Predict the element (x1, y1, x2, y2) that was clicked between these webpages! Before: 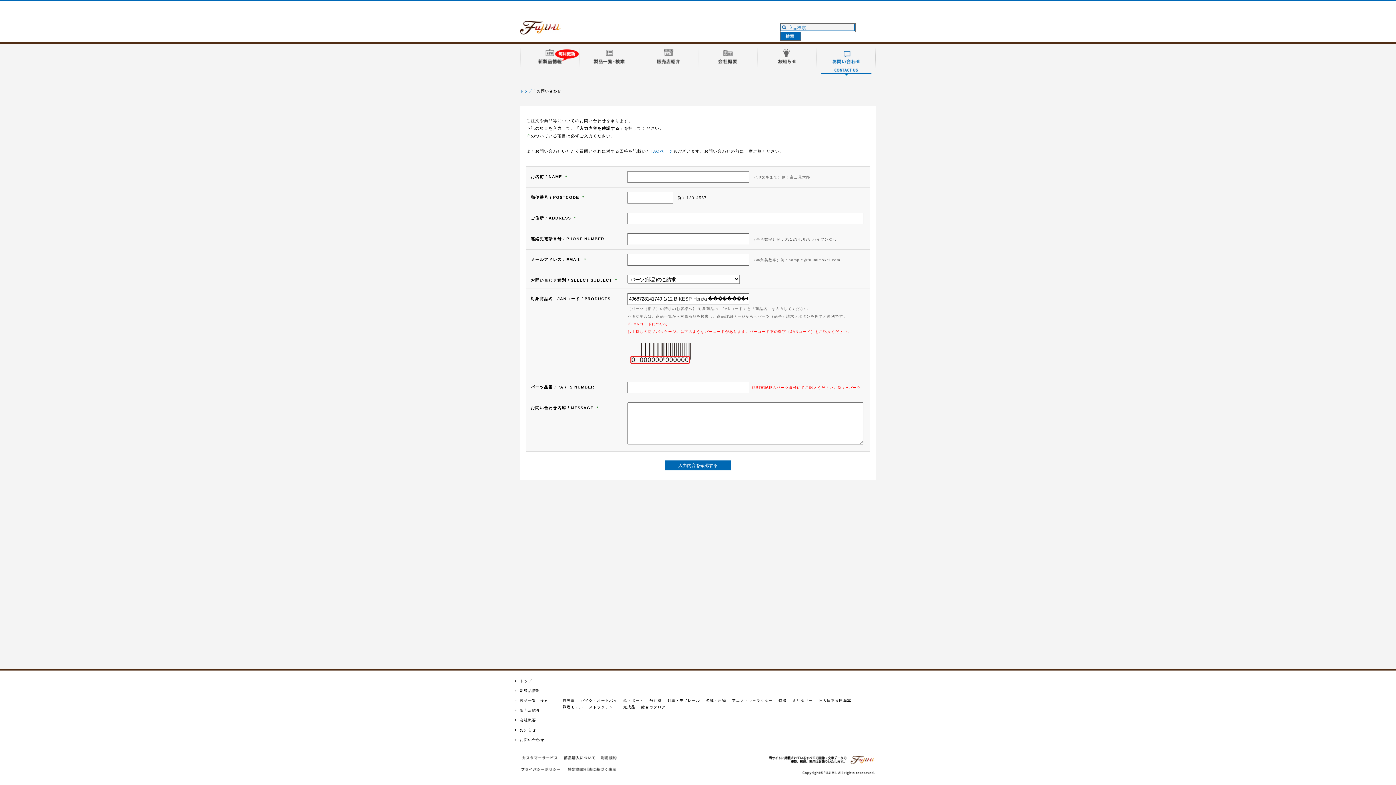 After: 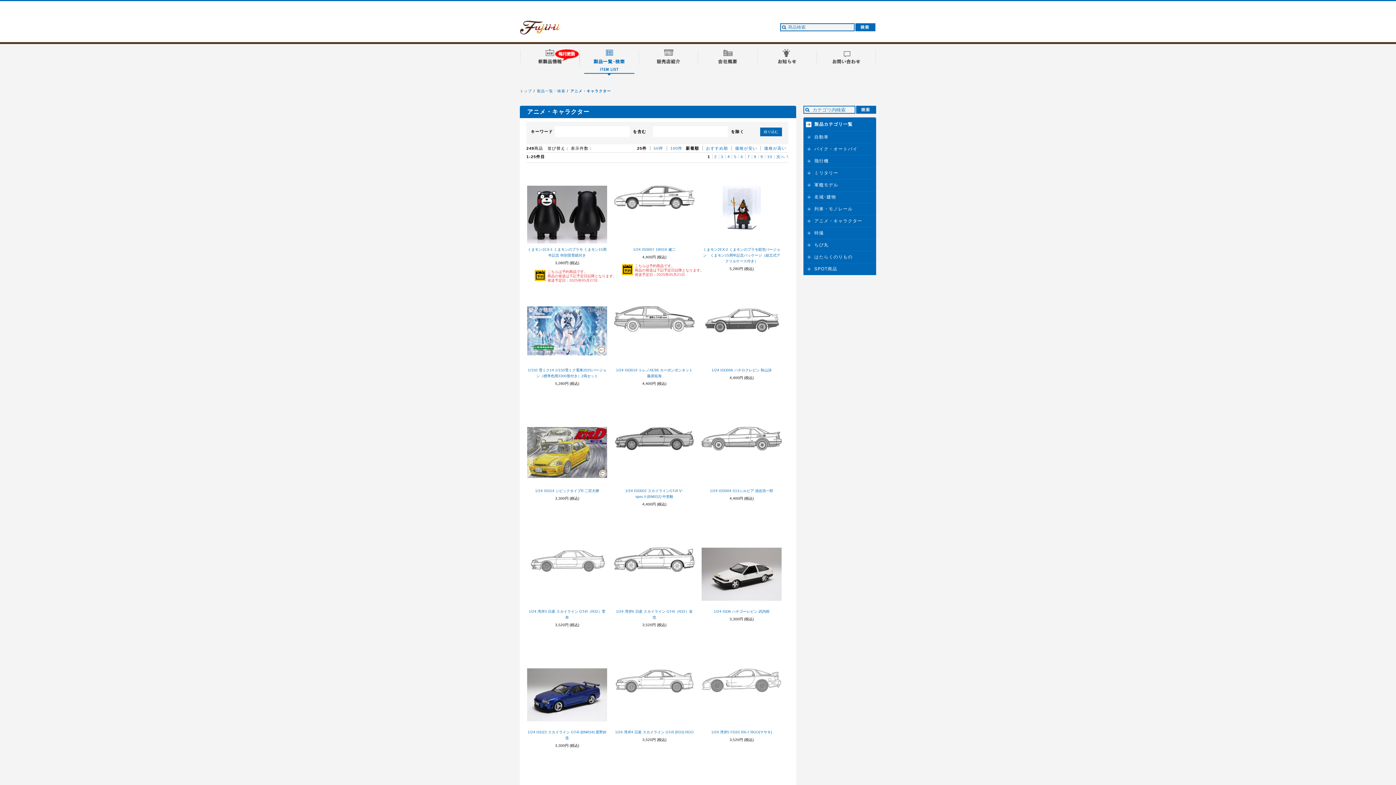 Action: label: アニメ・キャラクター bbox: (732, 698, 772, 702)